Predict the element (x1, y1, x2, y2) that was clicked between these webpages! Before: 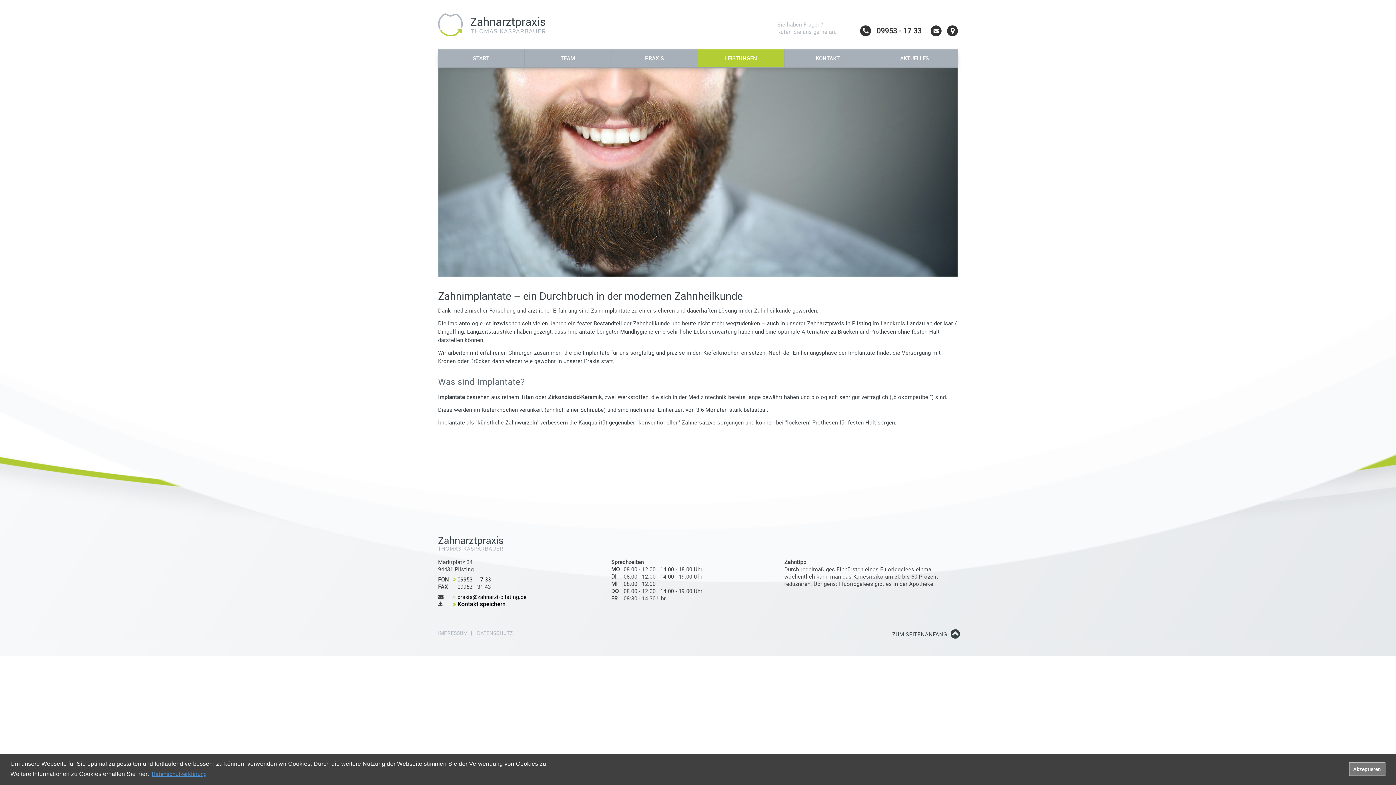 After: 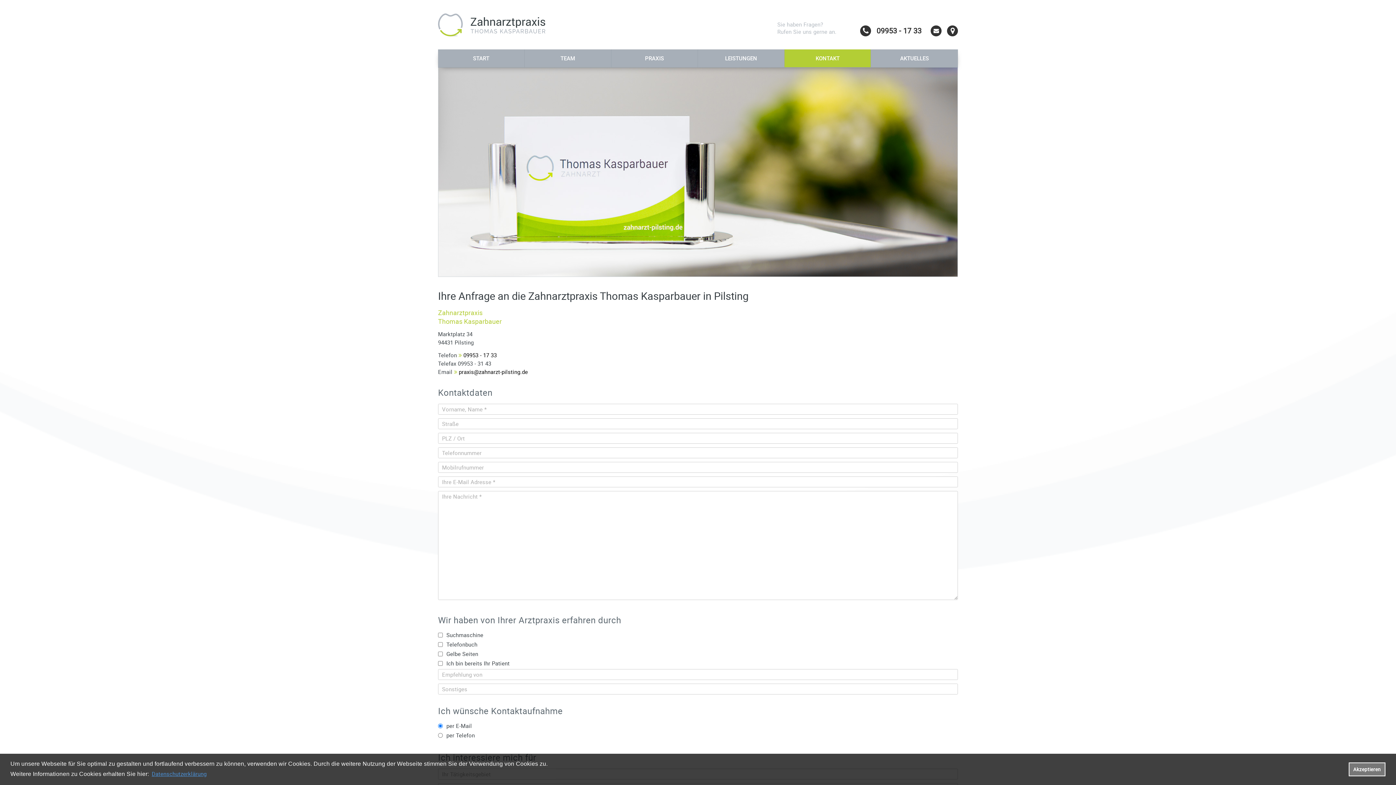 Action: bbox: (784, 49, 871, 67) label: KONTAKT